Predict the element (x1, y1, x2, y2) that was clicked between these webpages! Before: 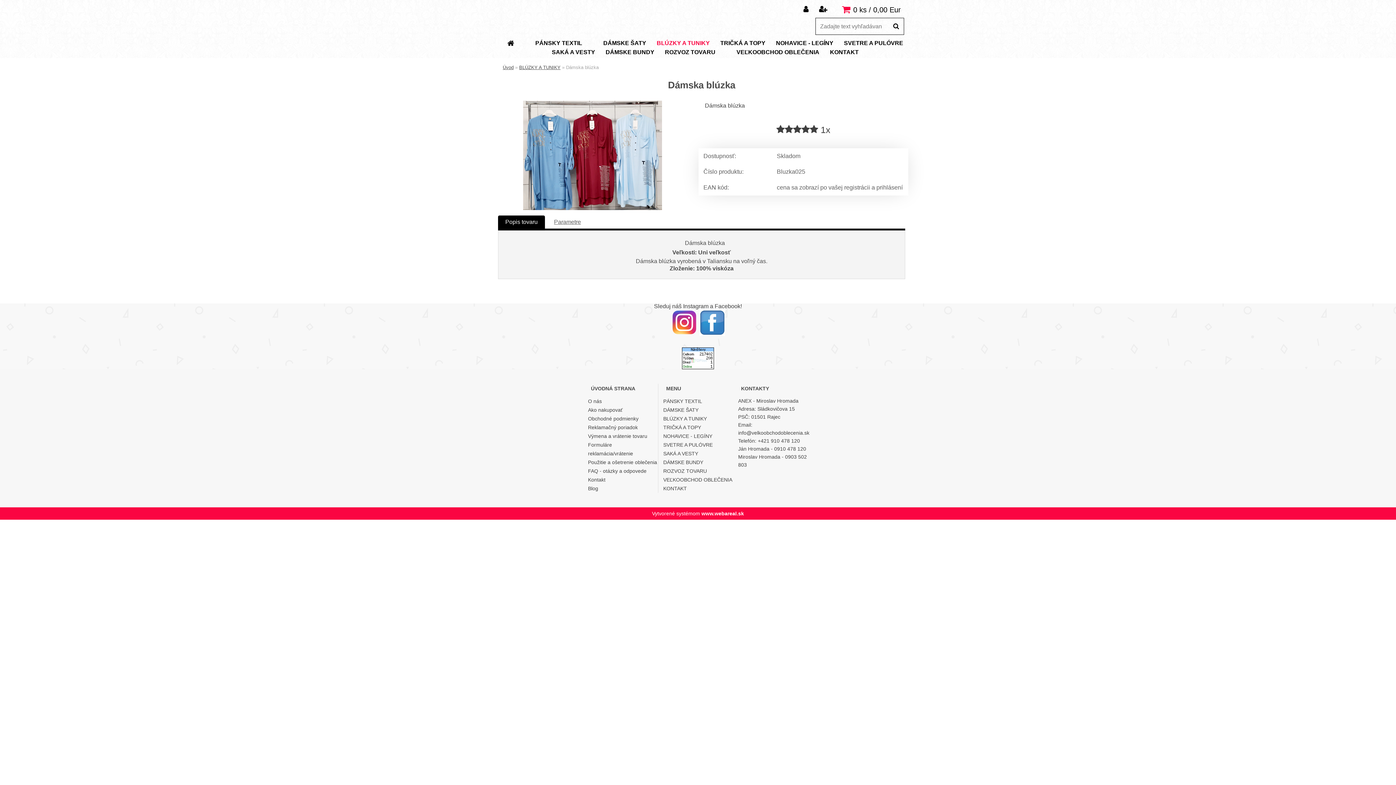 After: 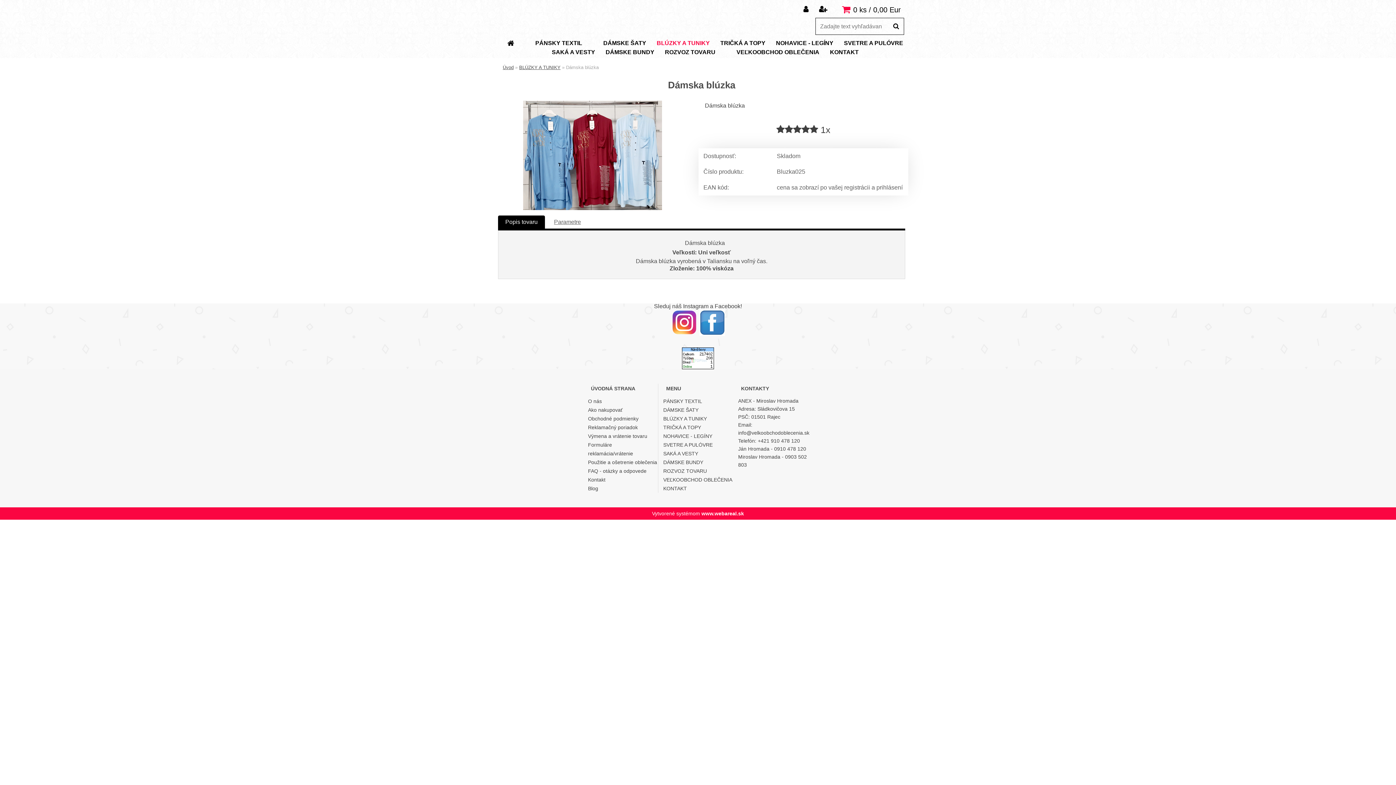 Action: bbox: (699, 309, 724, 315)